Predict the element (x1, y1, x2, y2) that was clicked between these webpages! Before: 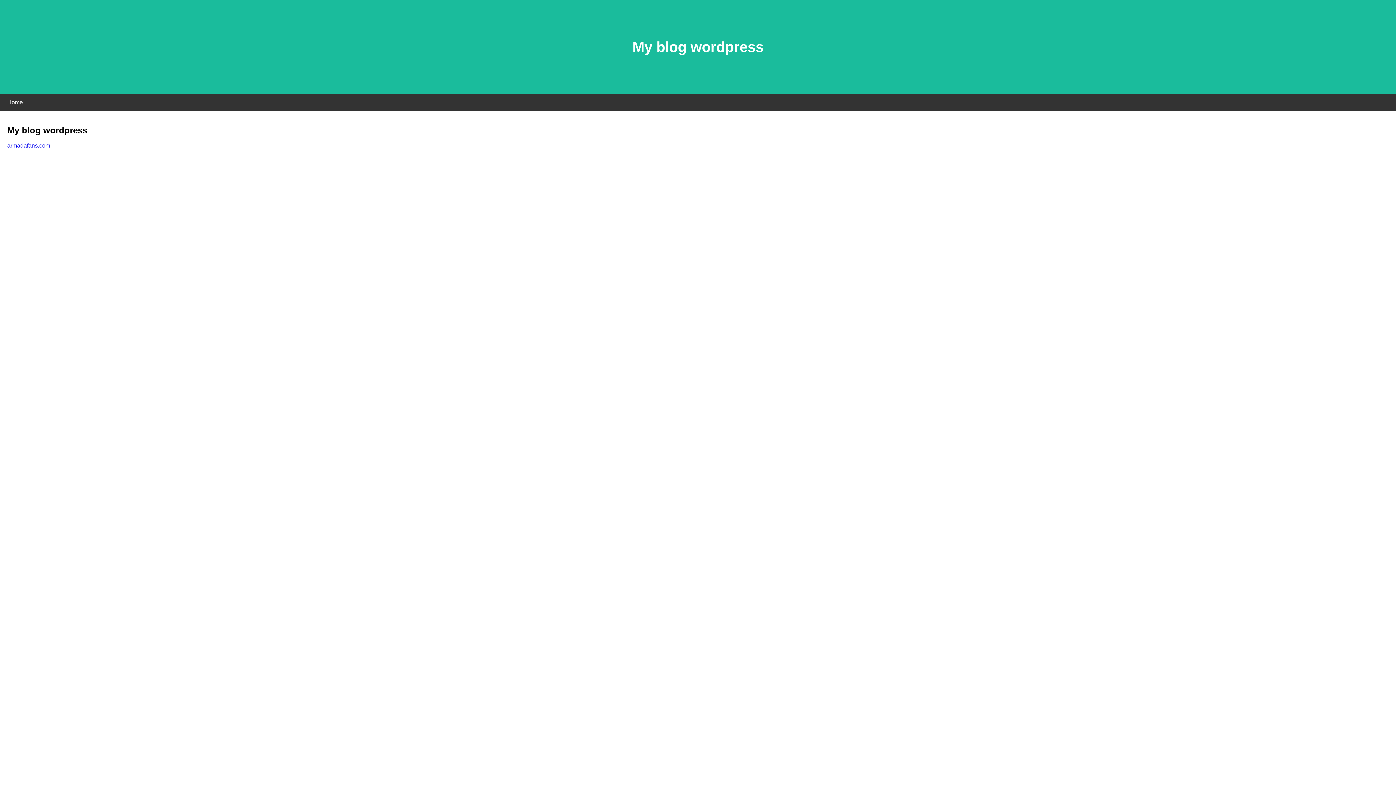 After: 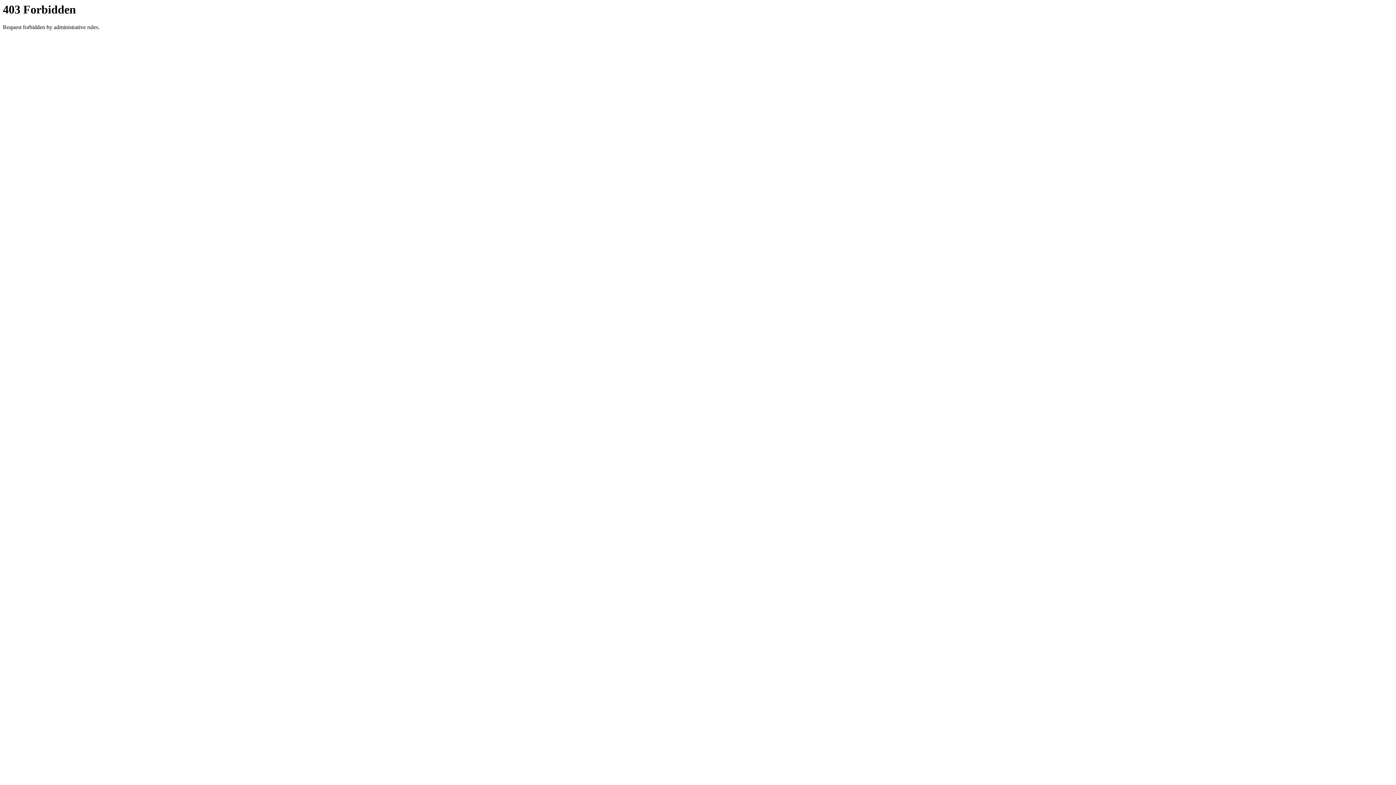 Action: bbox: (7, 142, 50, 148) label: armadafans.com